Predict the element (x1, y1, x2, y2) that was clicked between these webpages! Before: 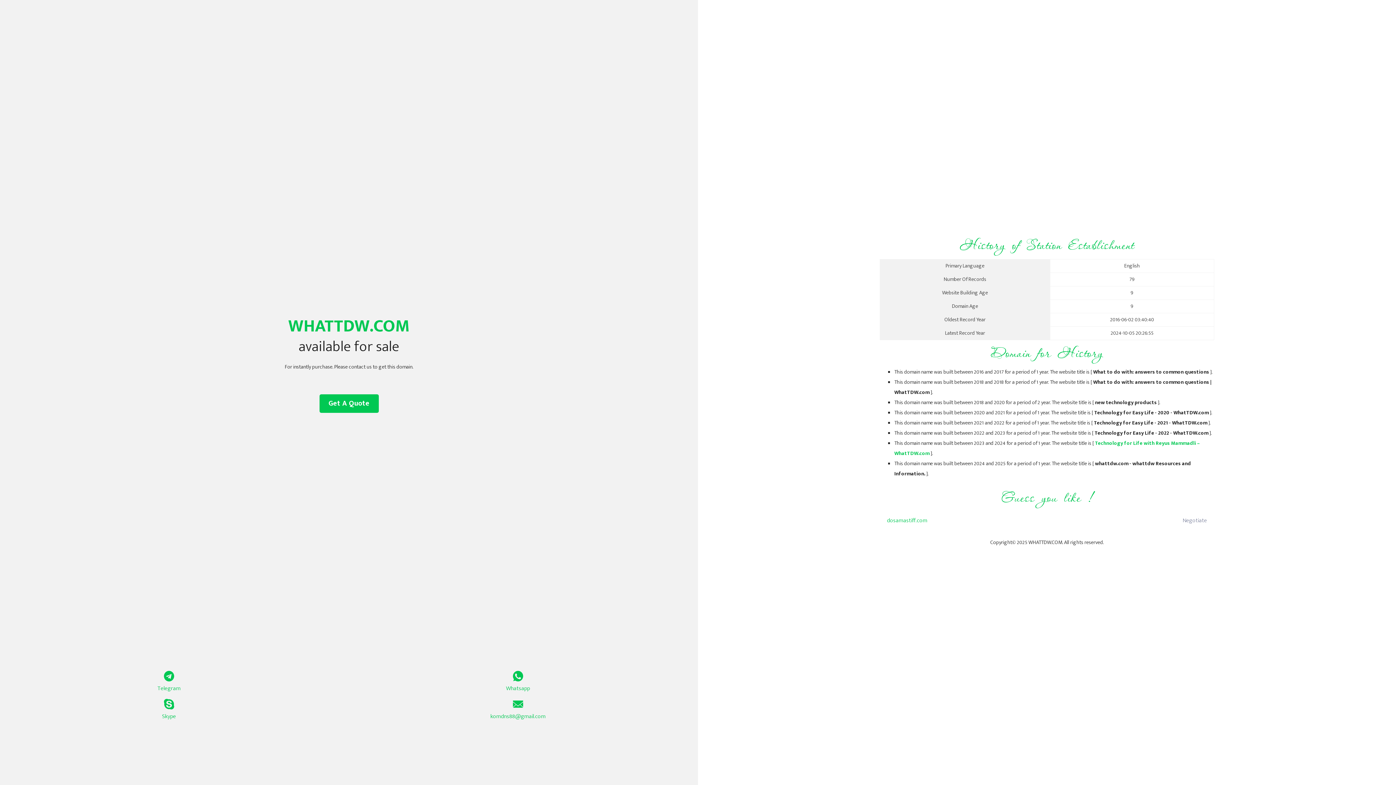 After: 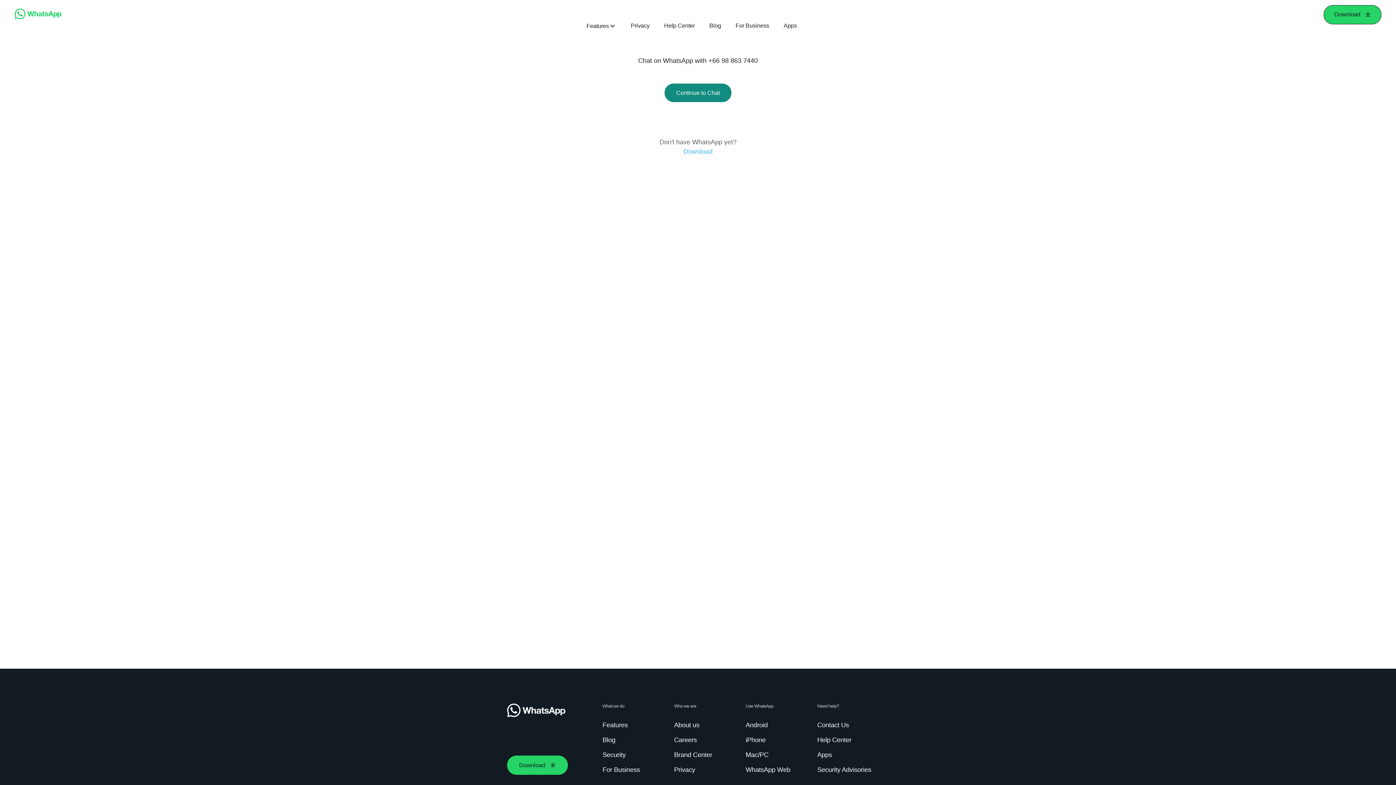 Action: label: Whatsapp bbox: (349, 671, 687, 693)